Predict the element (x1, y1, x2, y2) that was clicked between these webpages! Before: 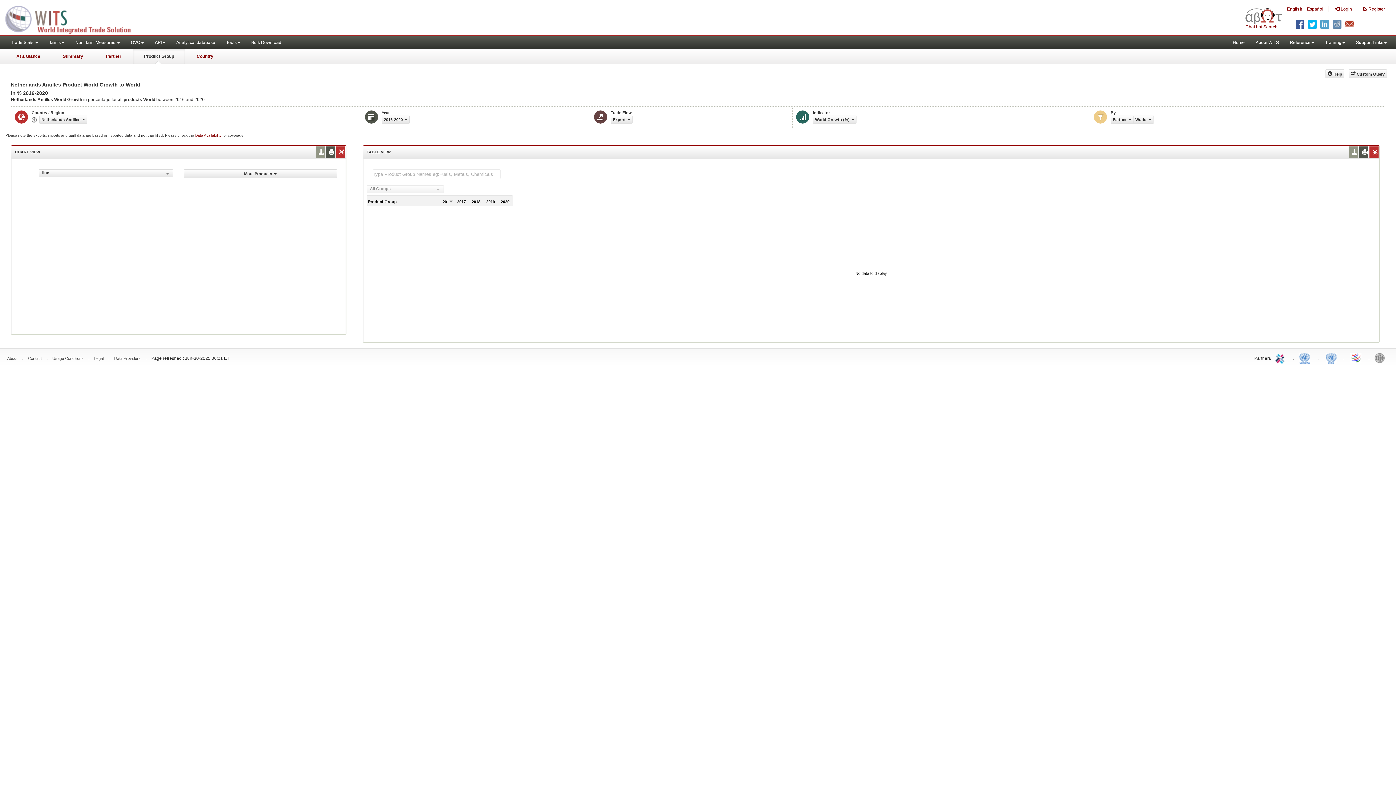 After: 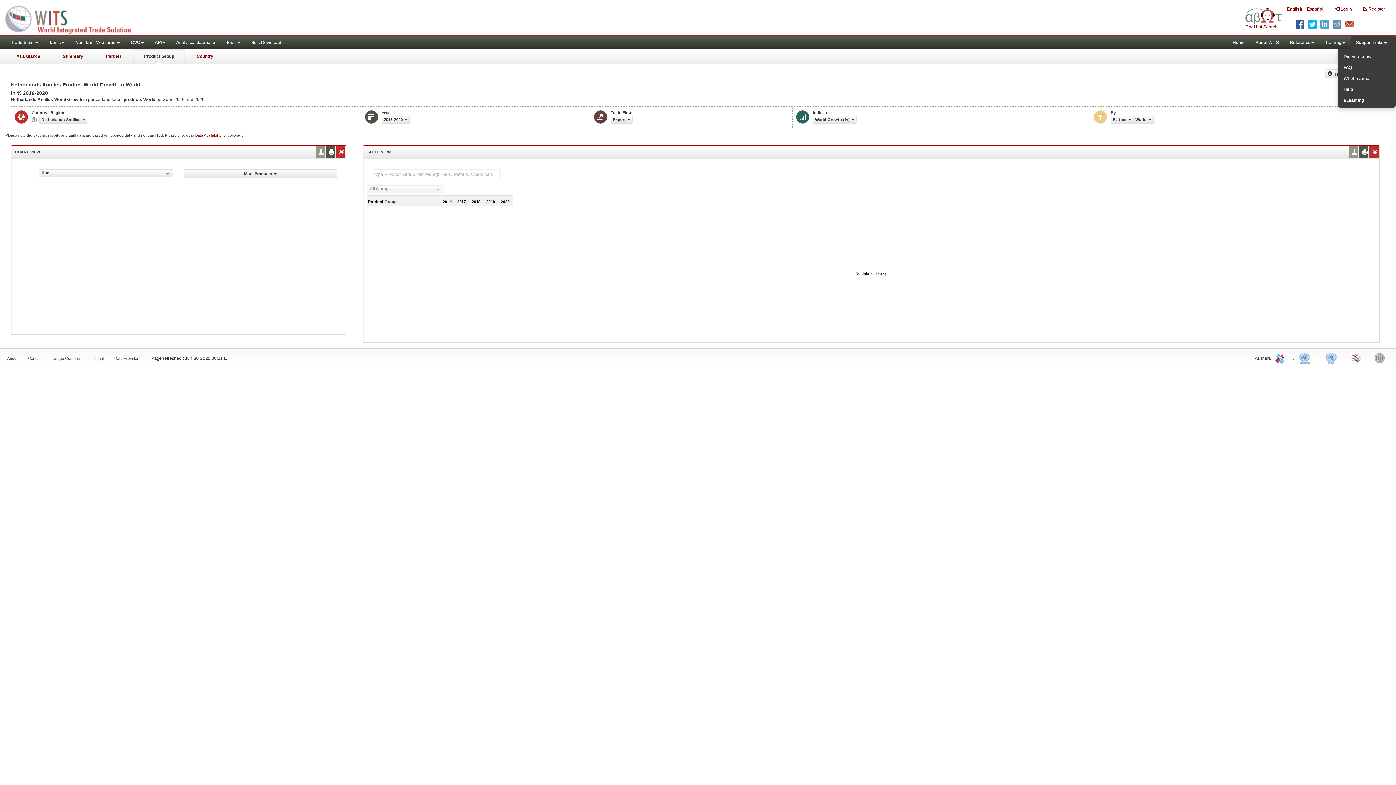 Action: label: Support Links bbox: (1350, 36, 1392, 49)